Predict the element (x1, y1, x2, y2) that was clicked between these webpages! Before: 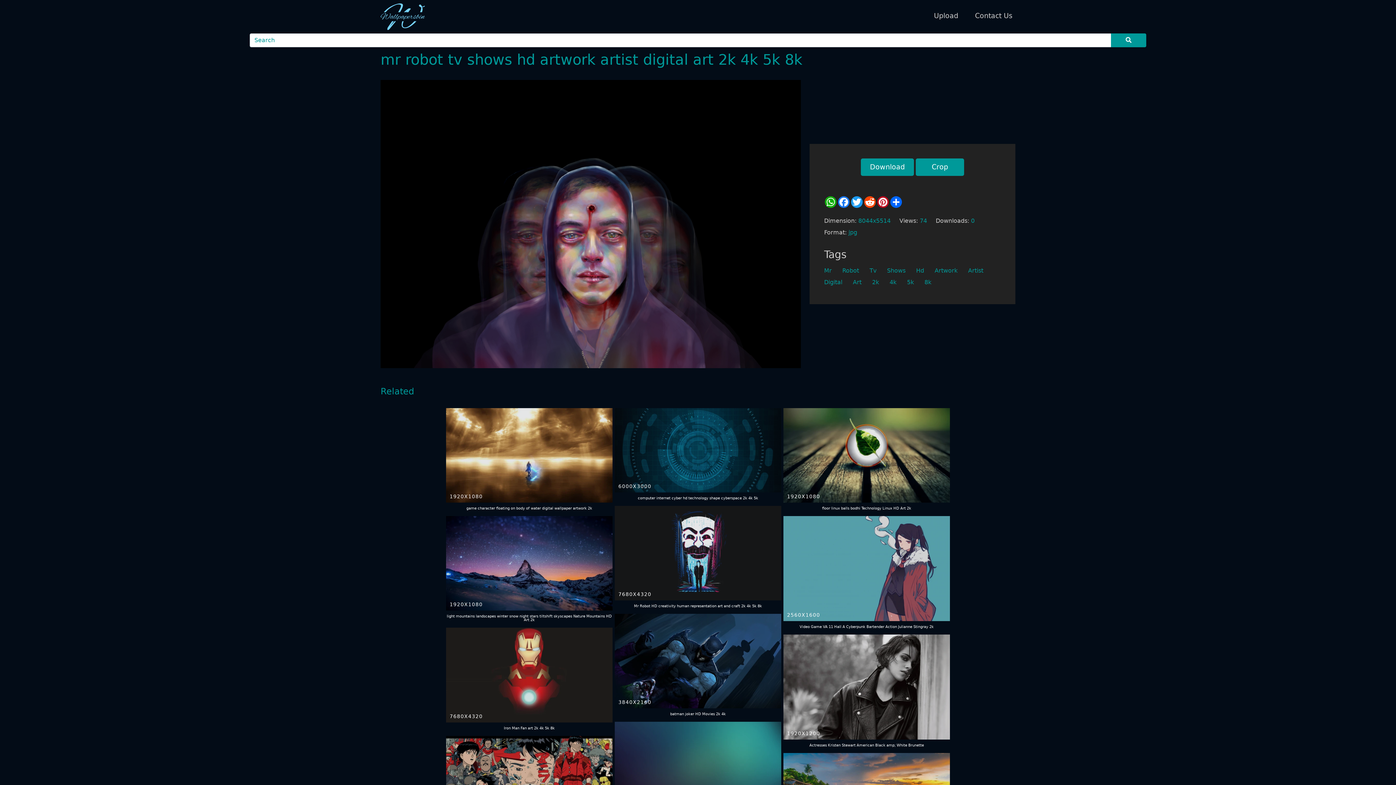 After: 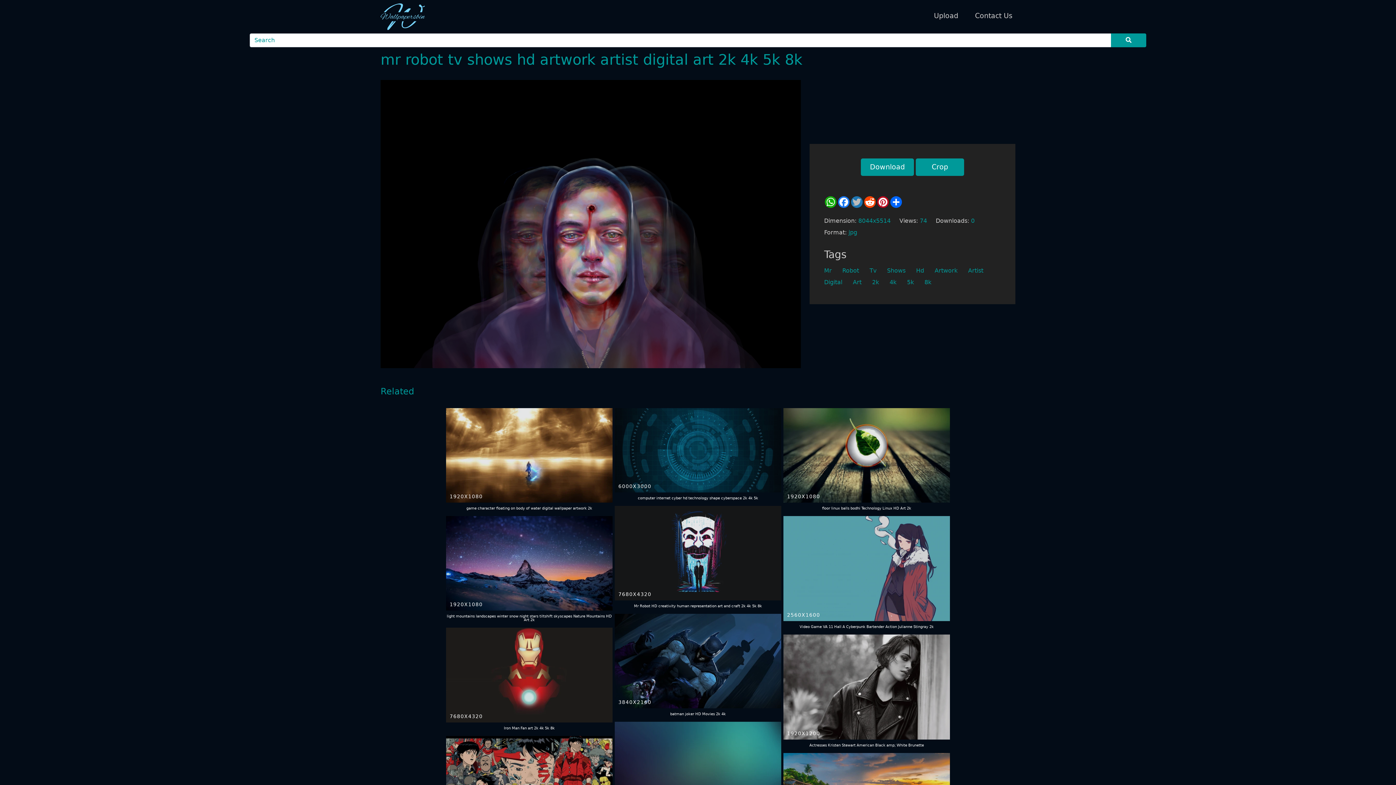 Action: bbox: (850, 196, 863, 207) label: Twitter